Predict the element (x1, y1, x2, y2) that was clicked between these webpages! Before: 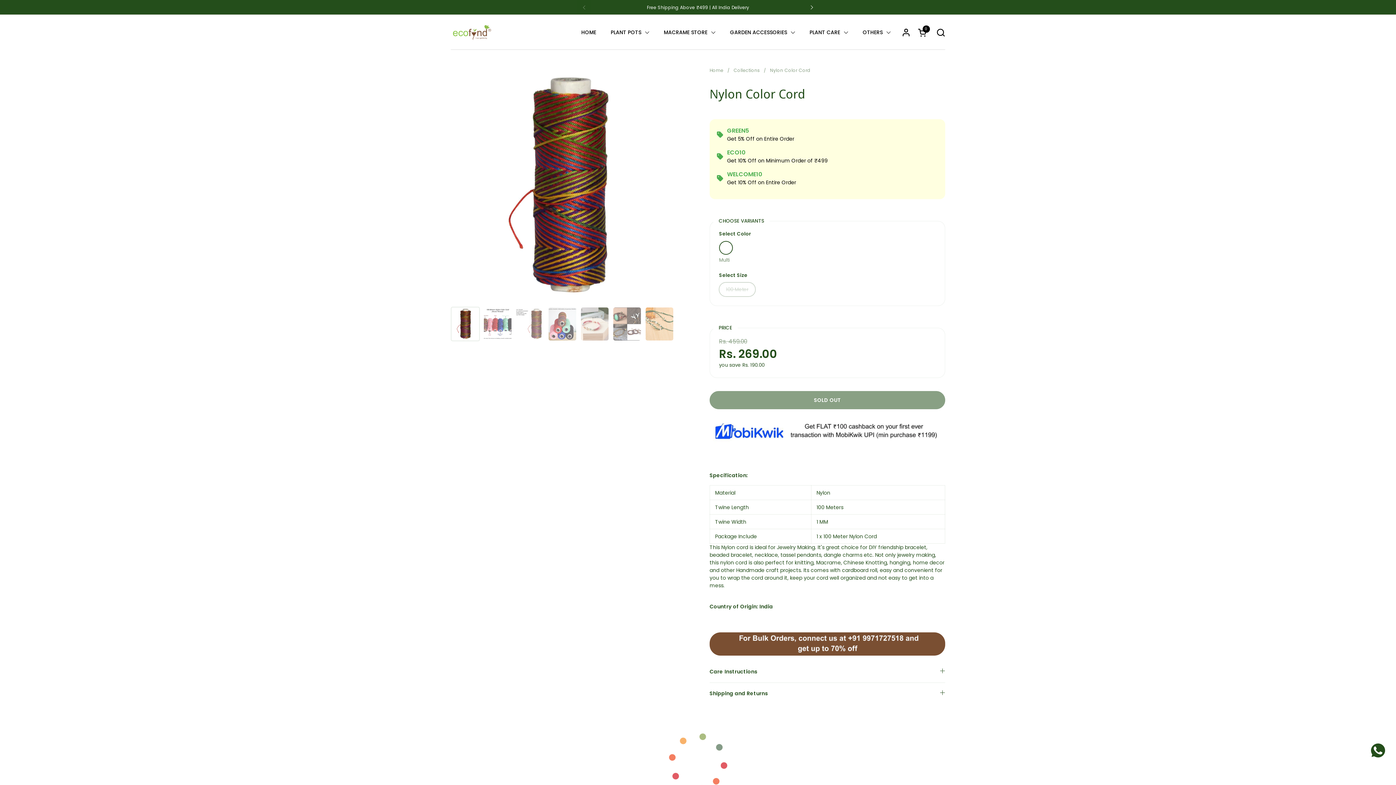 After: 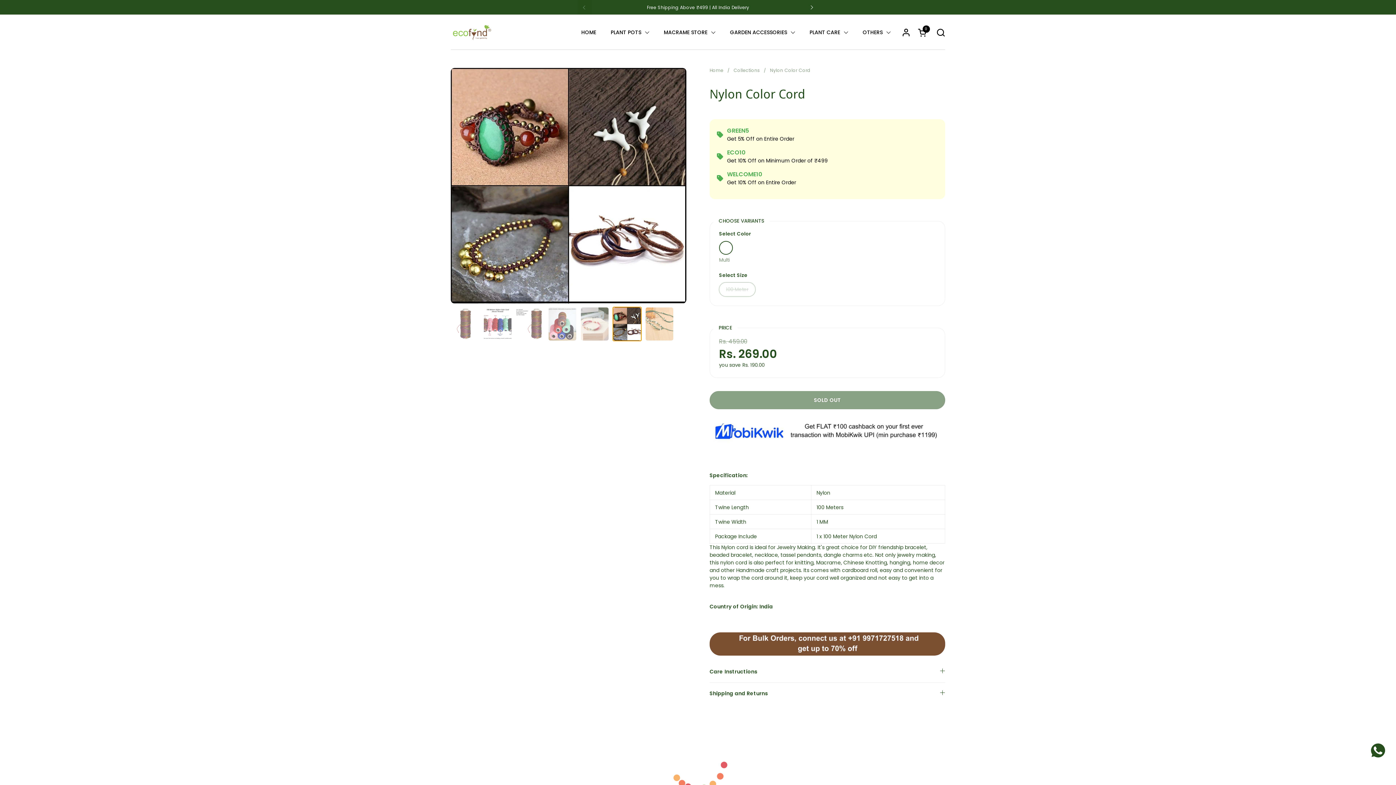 Action: bbox: (612, 306, 641, 341)